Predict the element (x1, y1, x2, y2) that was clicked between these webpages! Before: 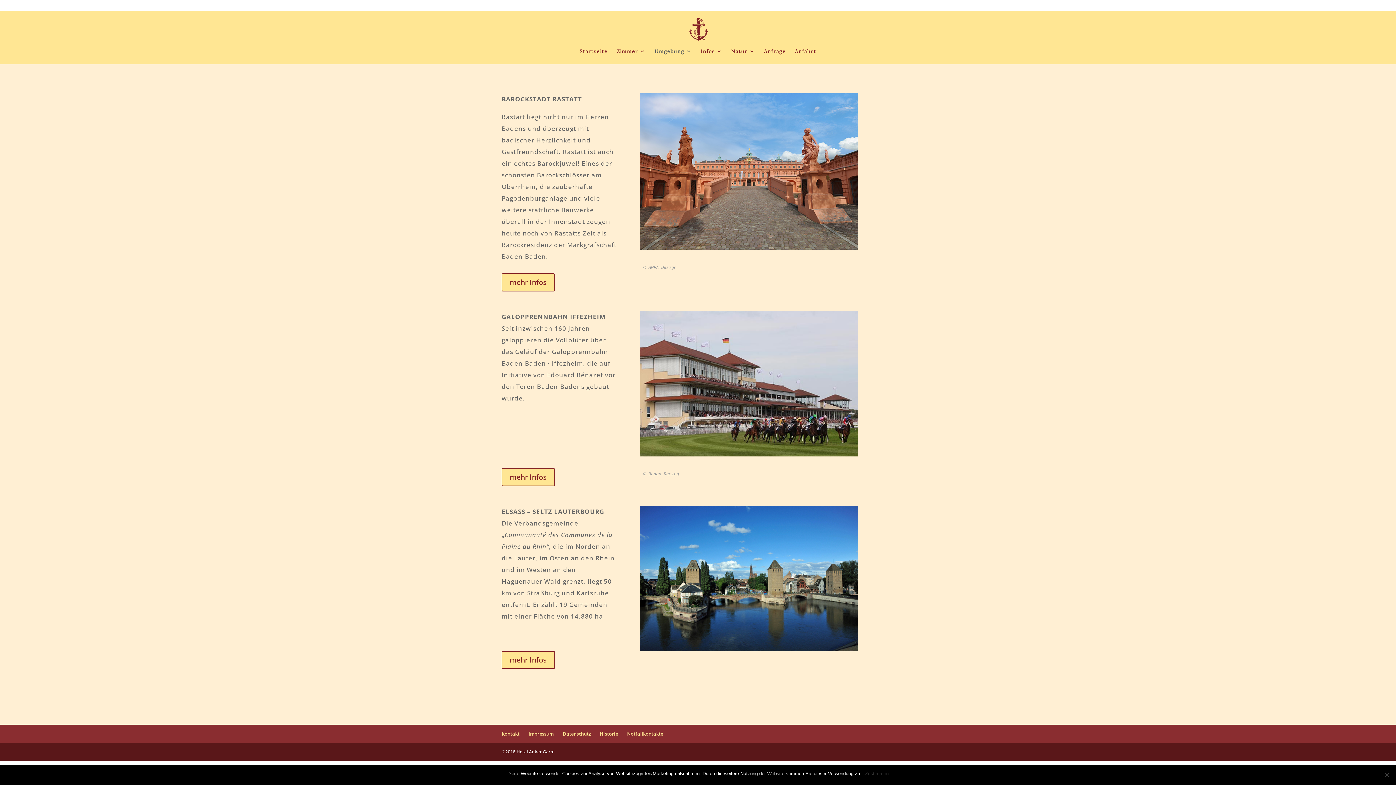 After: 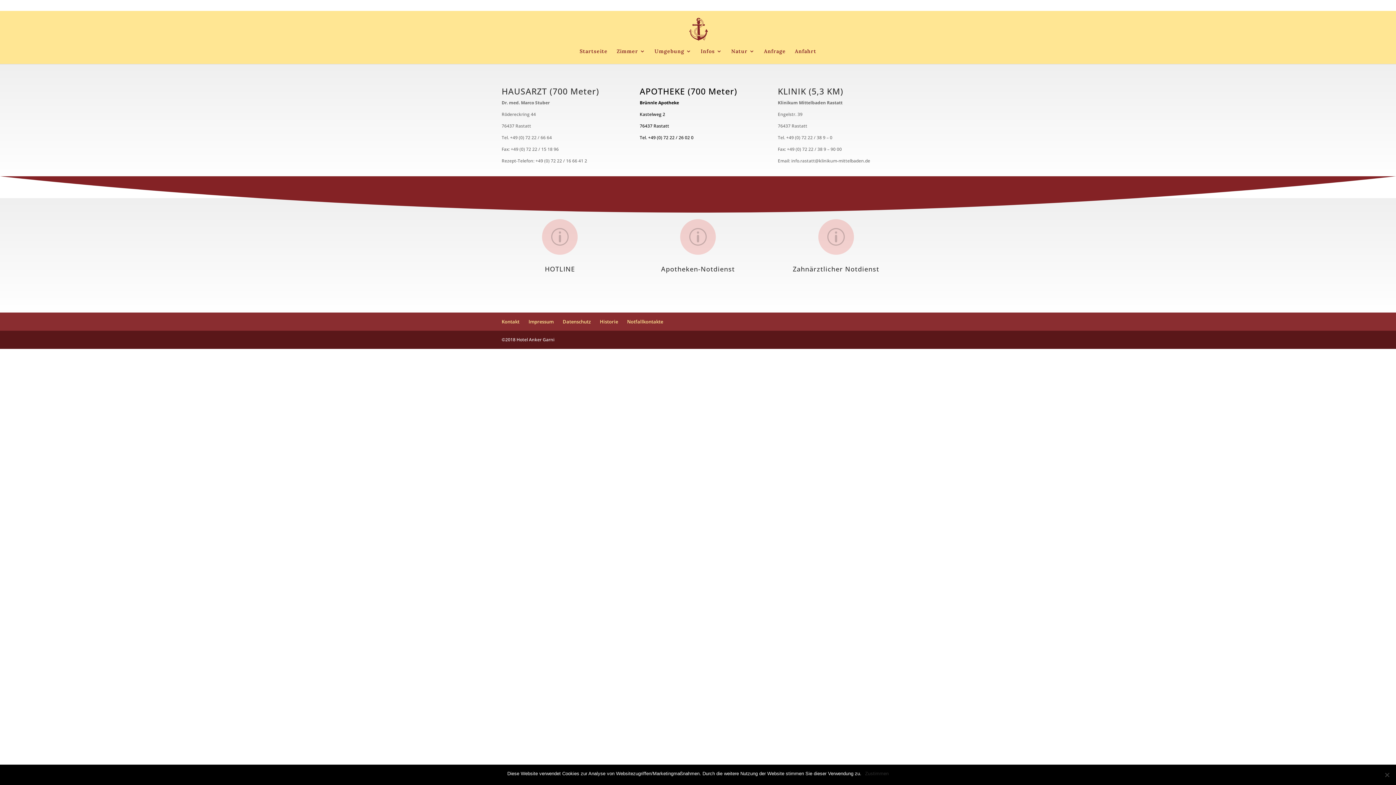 Action: label: Notfallkontakte bbox: (627, 730, 663, 737)